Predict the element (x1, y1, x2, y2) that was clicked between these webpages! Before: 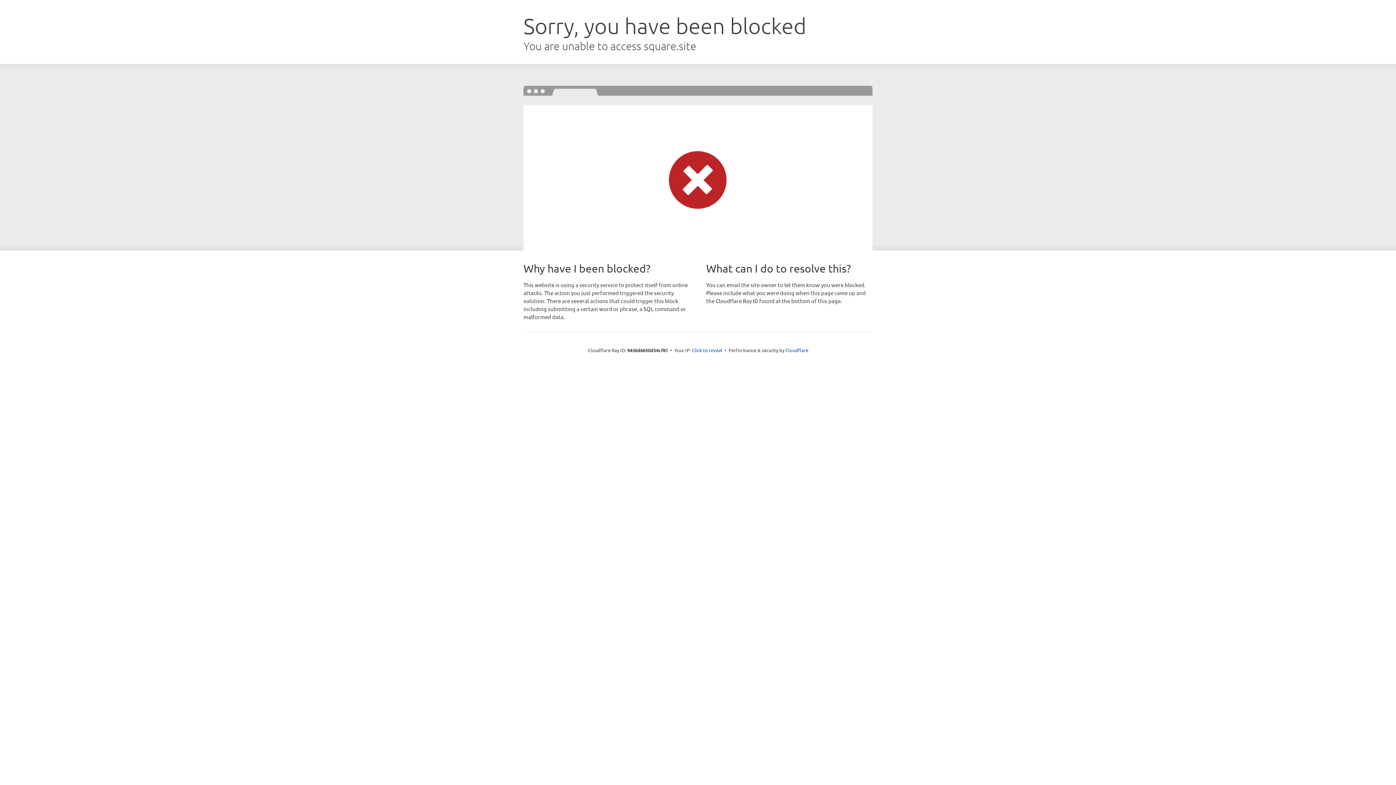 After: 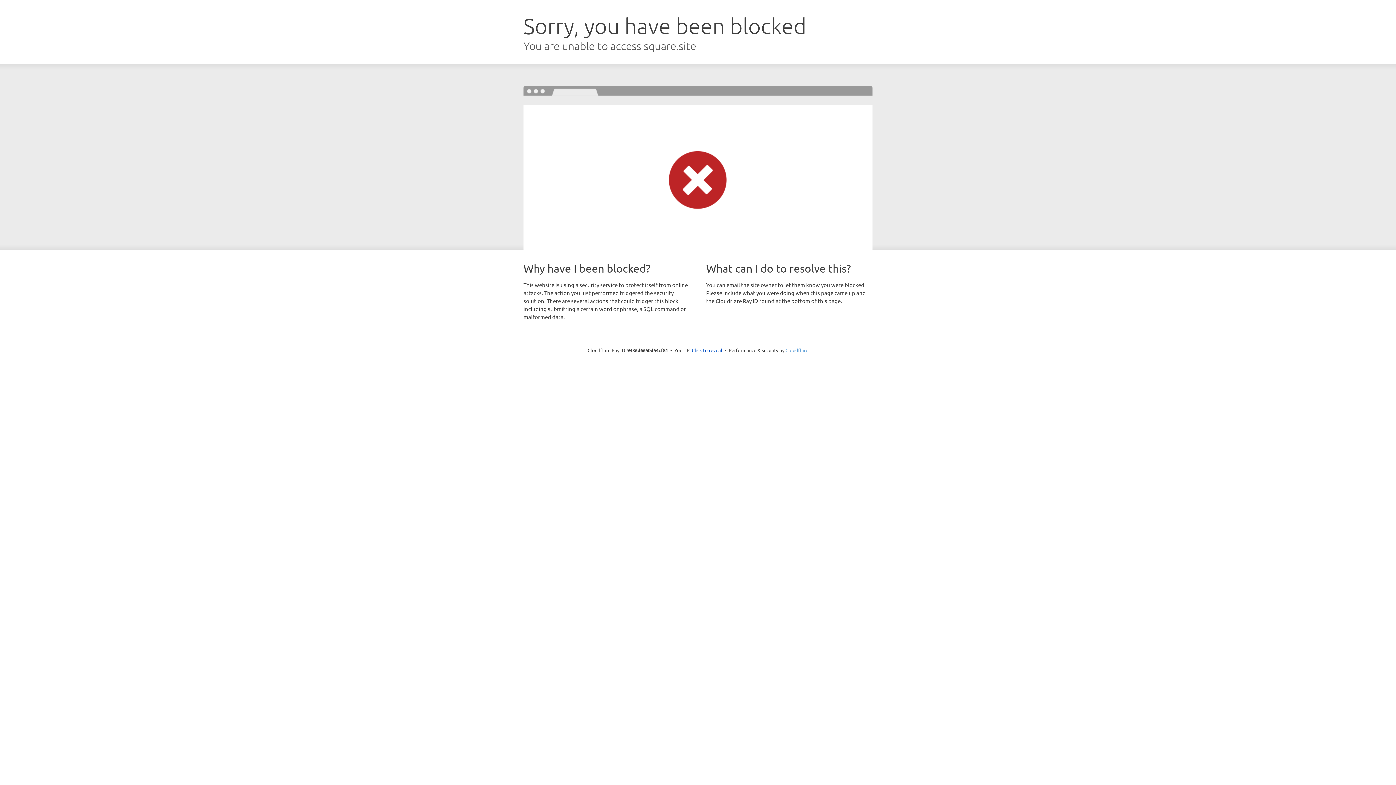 Action: label: Cloudflare bbox: (785, 347, 808, 353)